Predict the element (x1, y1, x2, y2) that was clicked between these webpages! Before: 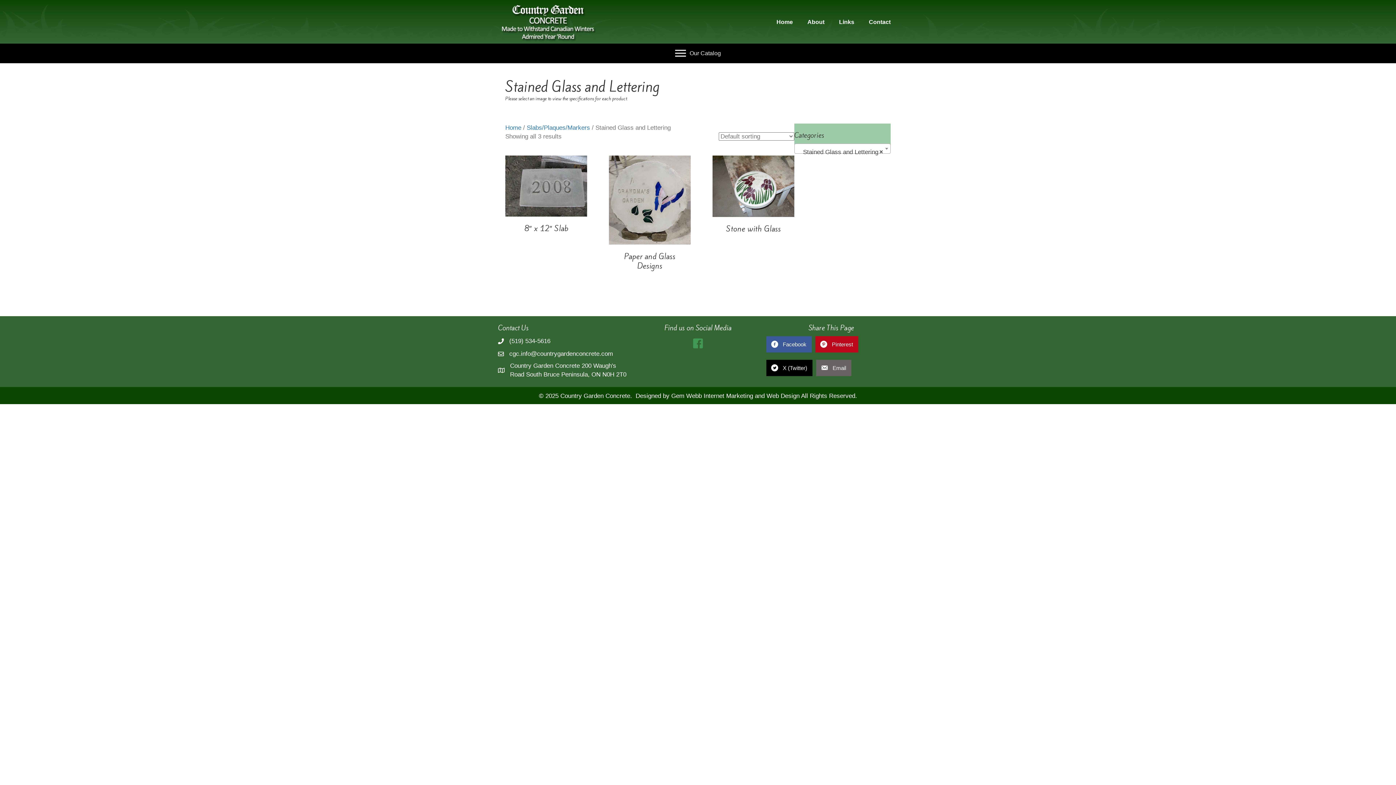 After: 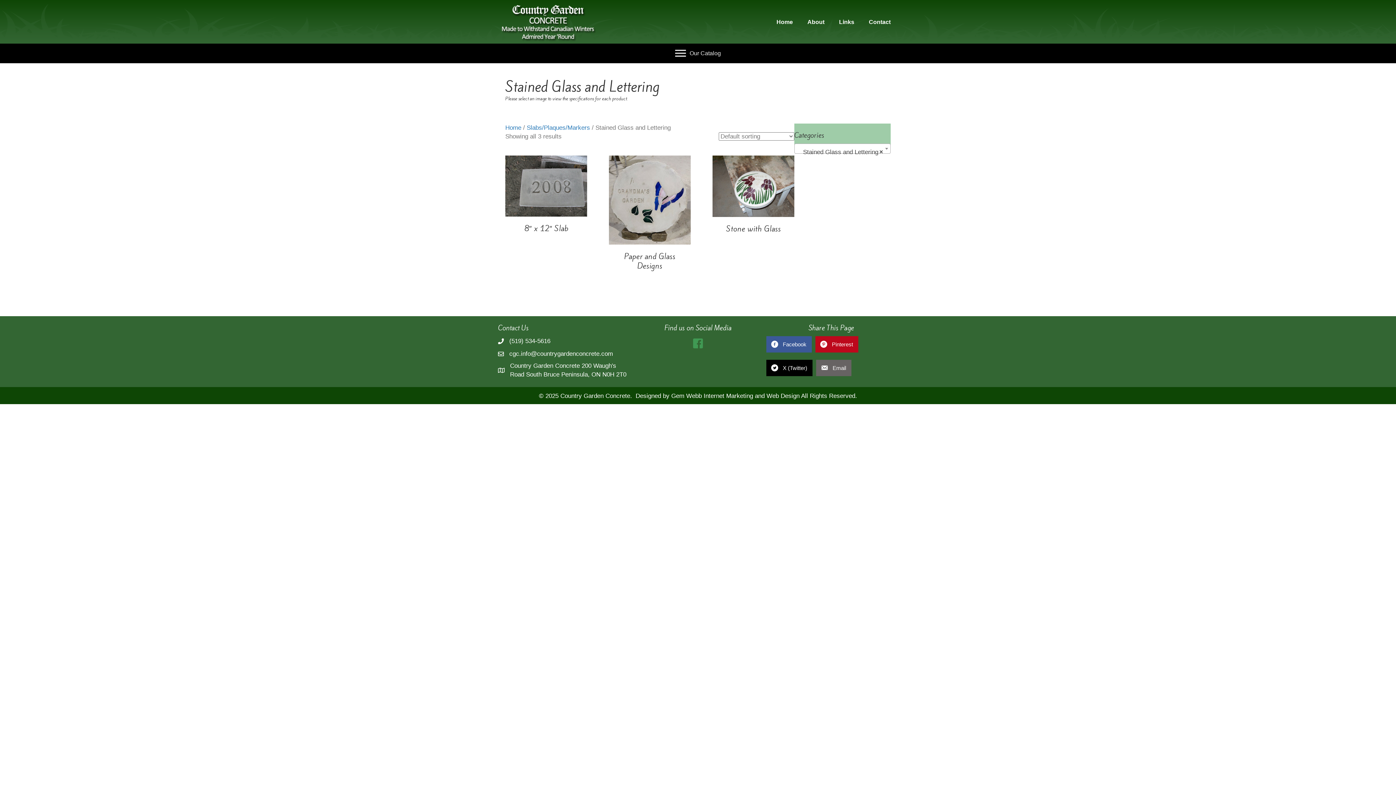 Action: label: Pinterest bbox: (815, 336, 858, 352)